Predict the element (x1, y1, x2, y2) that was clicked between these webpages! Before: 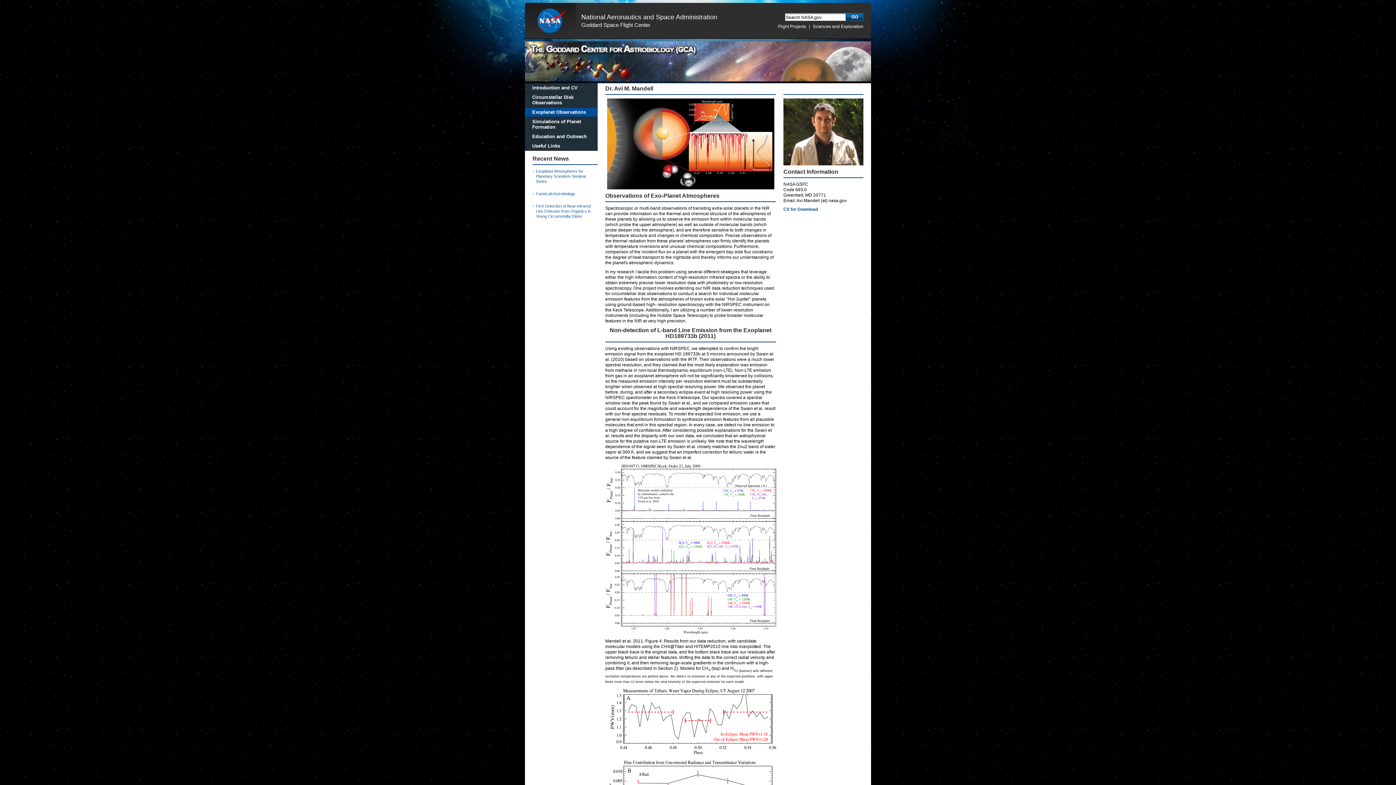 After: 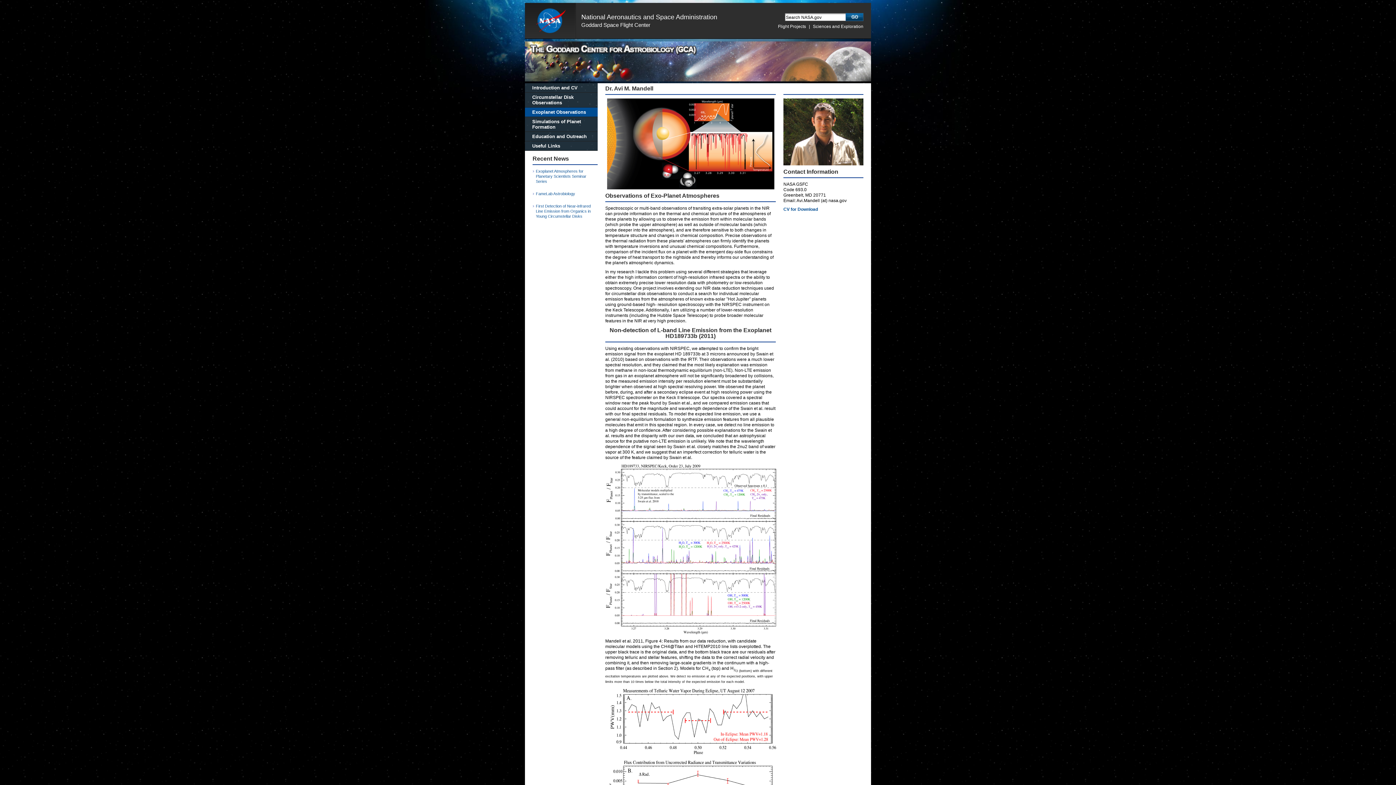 Action: bbox: (525, 107, 597, 117) label: Exoplanet Observations